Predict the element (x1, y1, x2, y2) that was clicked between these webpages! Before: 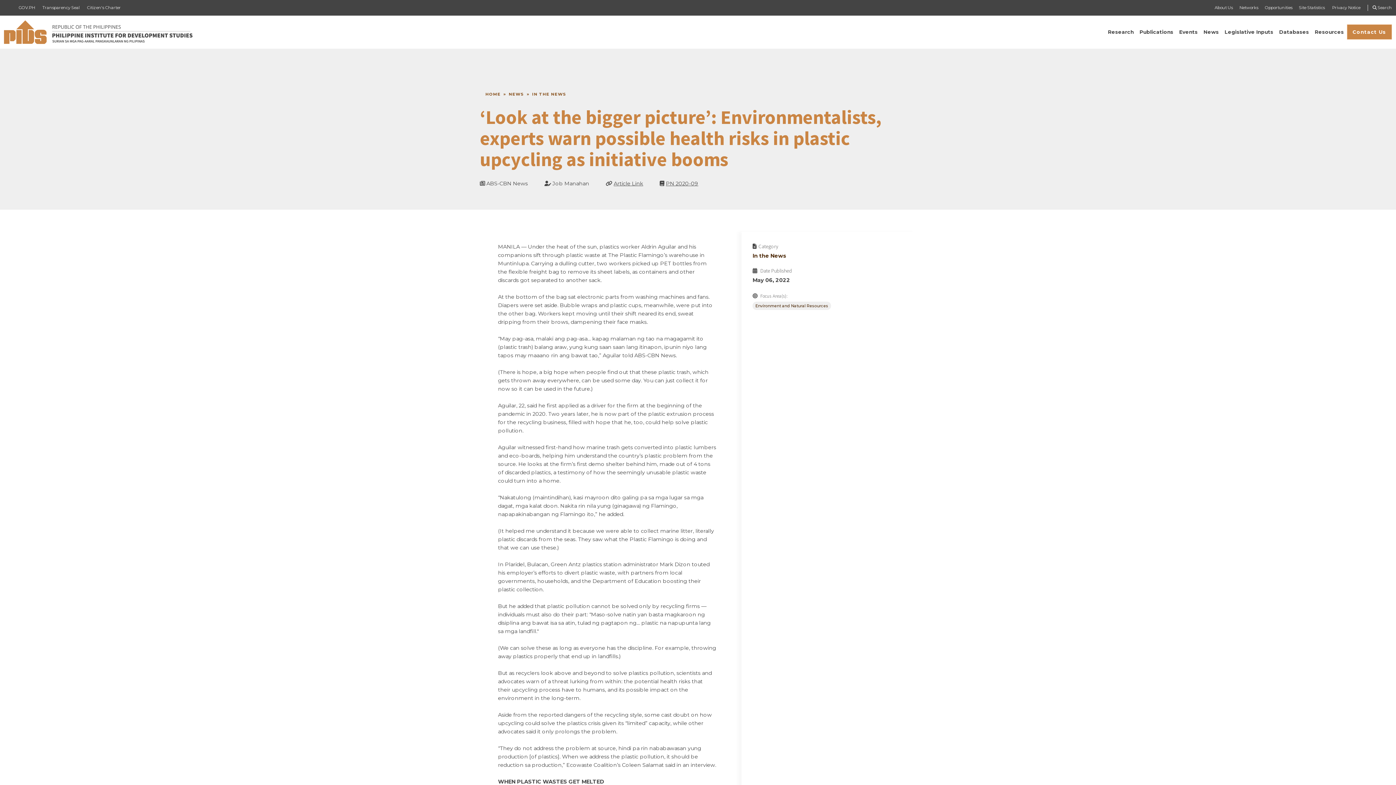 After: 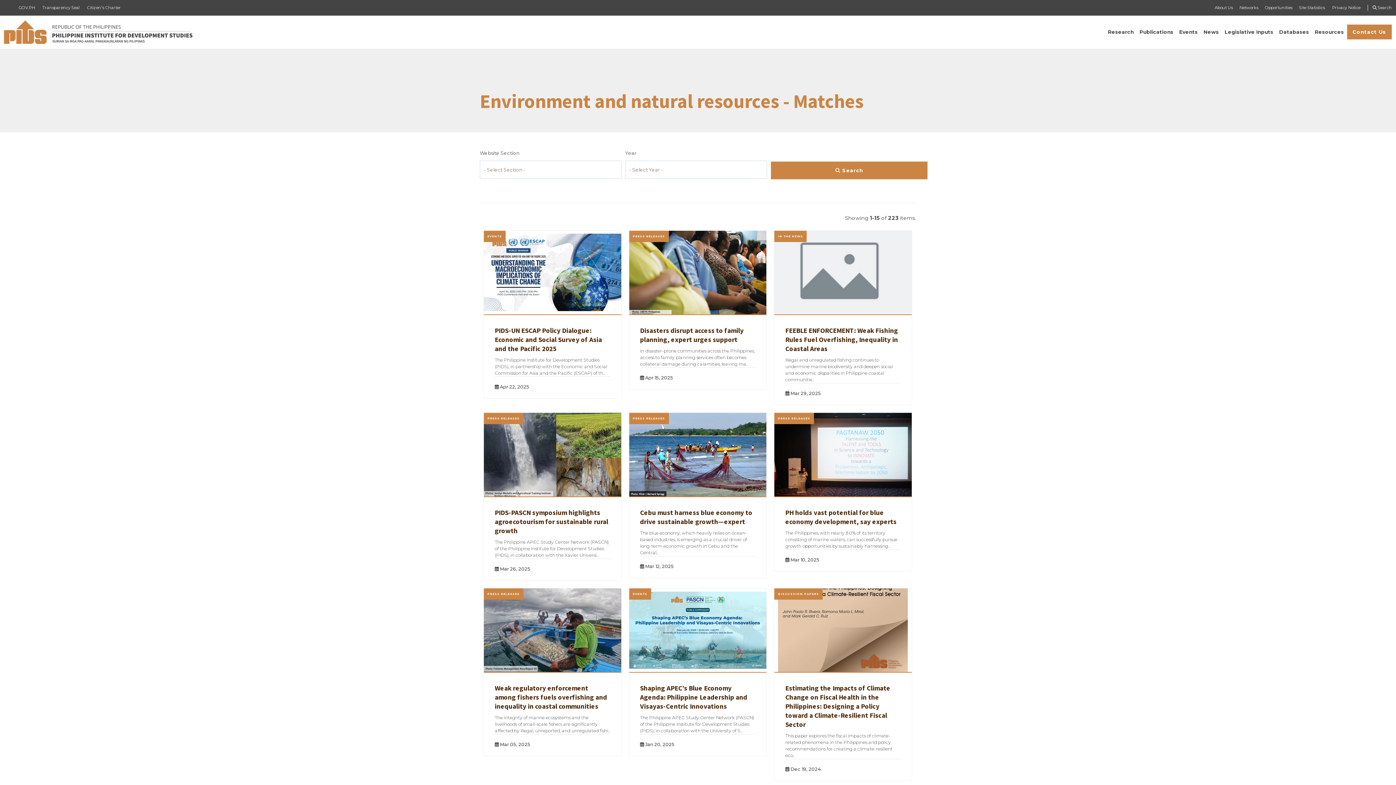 Action: bbox: (752, 301, 831, 310) label: Environment and Natural Resources